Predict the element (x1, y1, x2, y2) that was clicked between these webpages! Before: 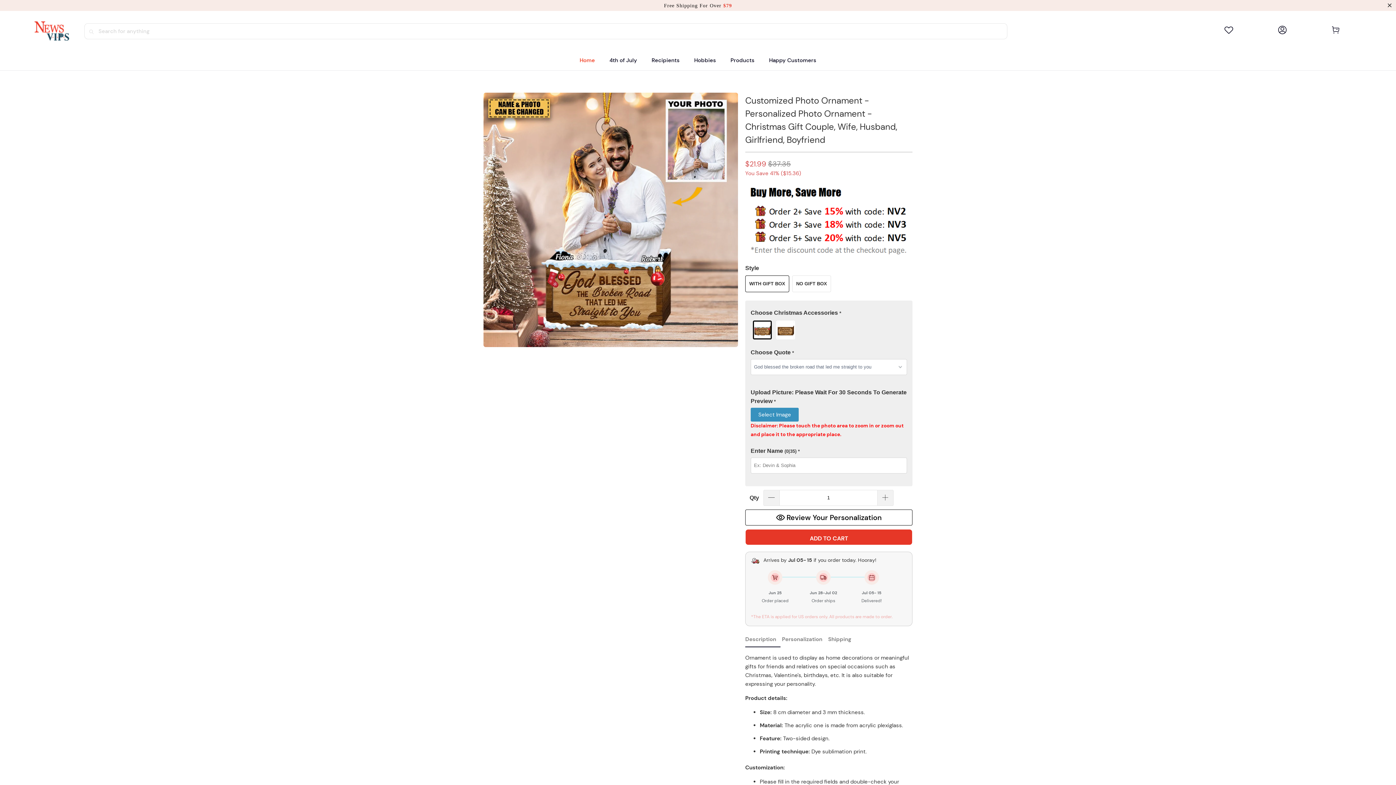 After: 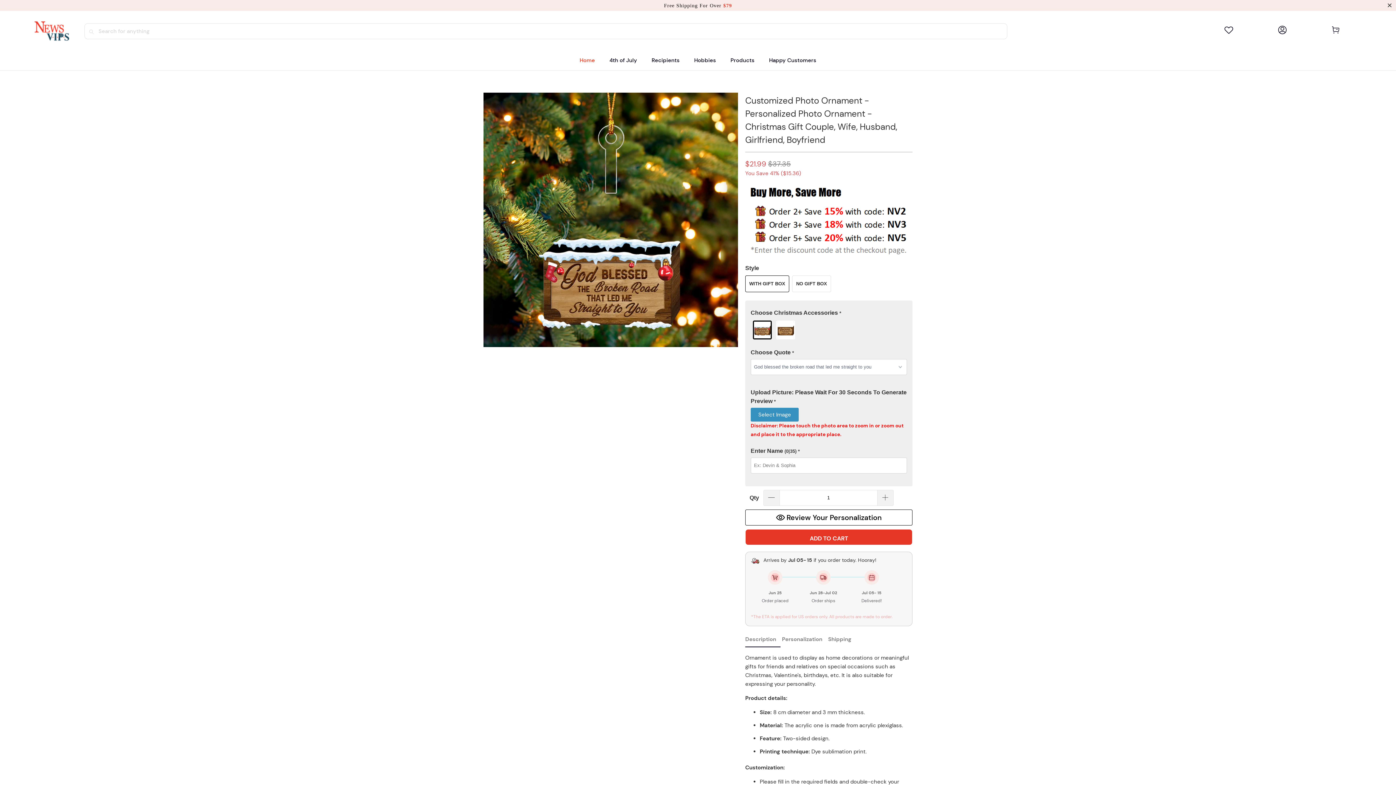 Action: bbox: (1224, 28, 1233, 35)